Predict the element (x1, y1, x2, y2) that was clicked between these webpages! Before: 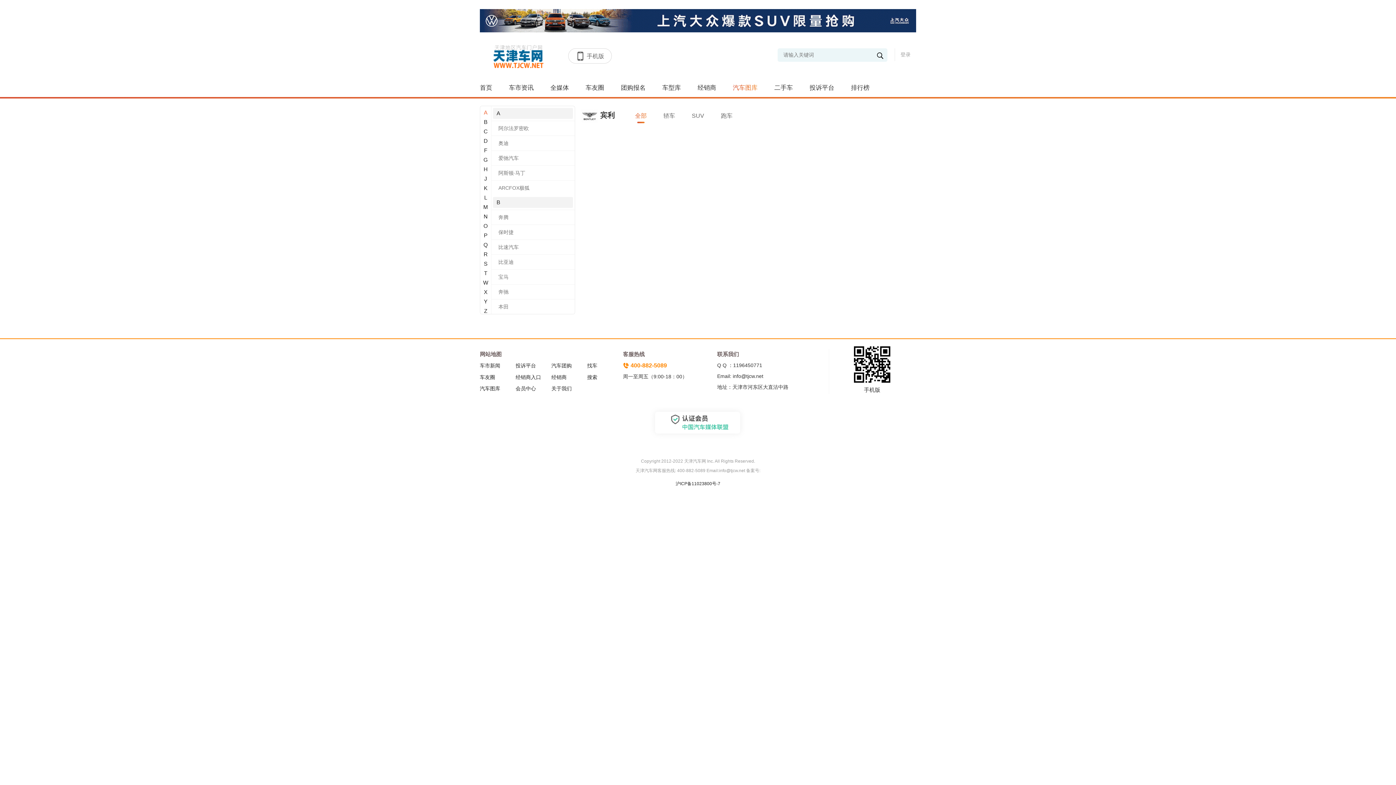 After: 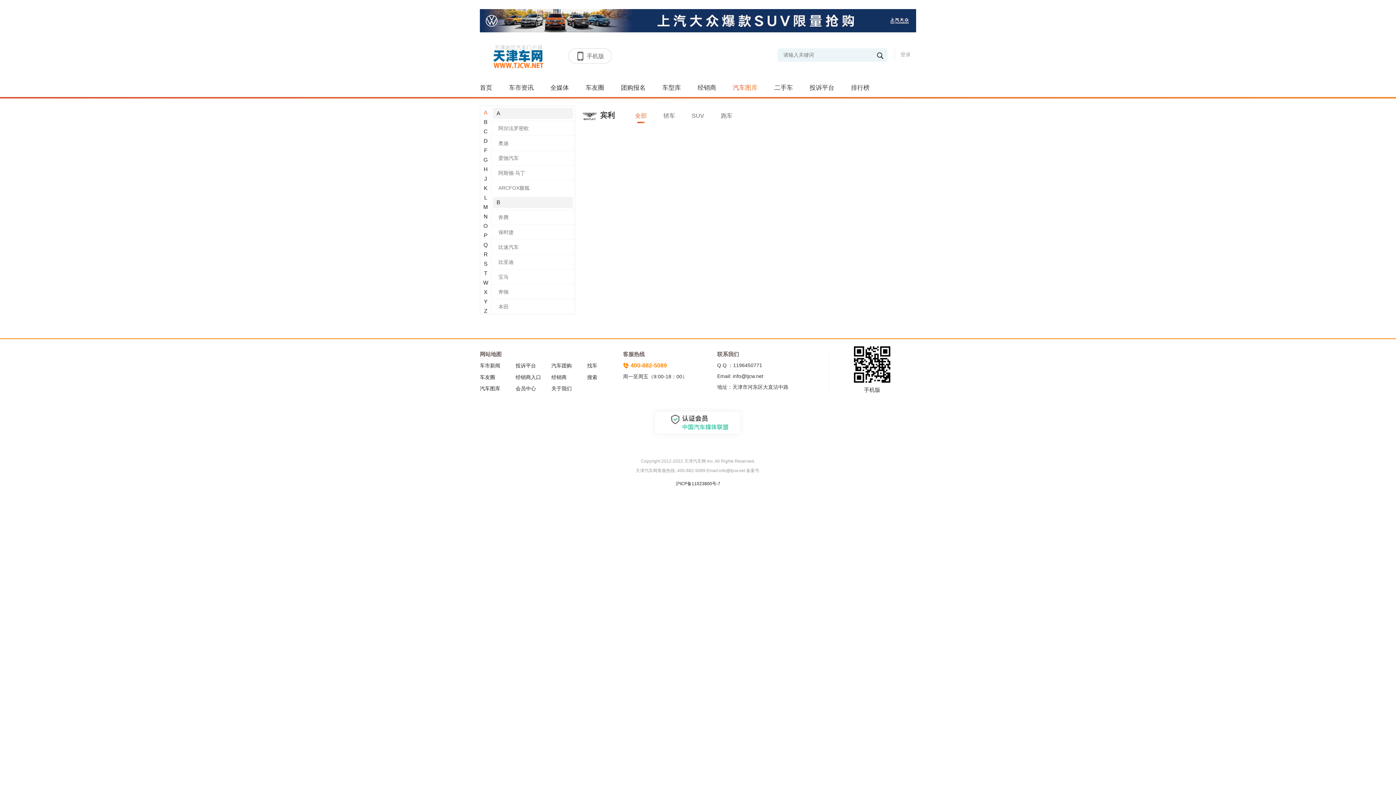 Action: bbox: (0, 405, 1396, 443)